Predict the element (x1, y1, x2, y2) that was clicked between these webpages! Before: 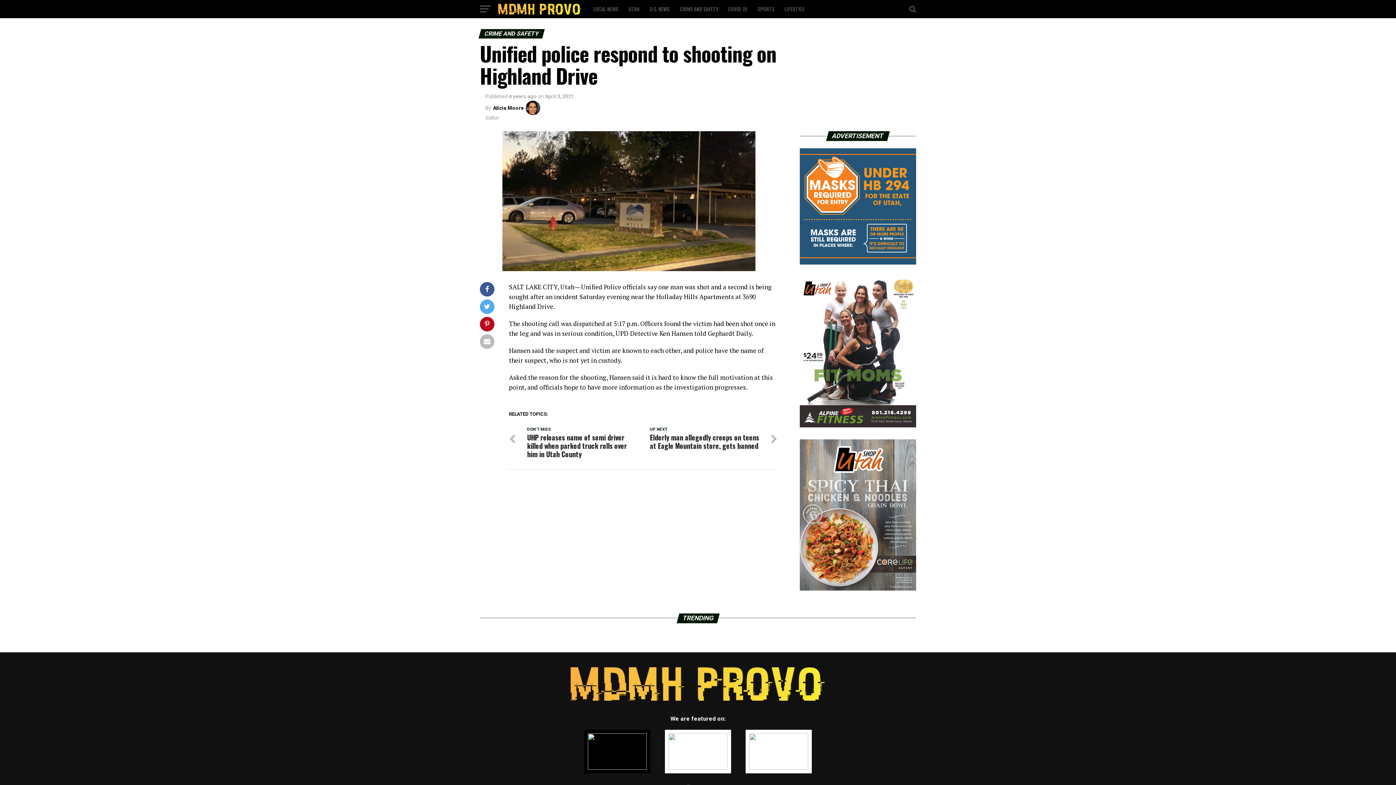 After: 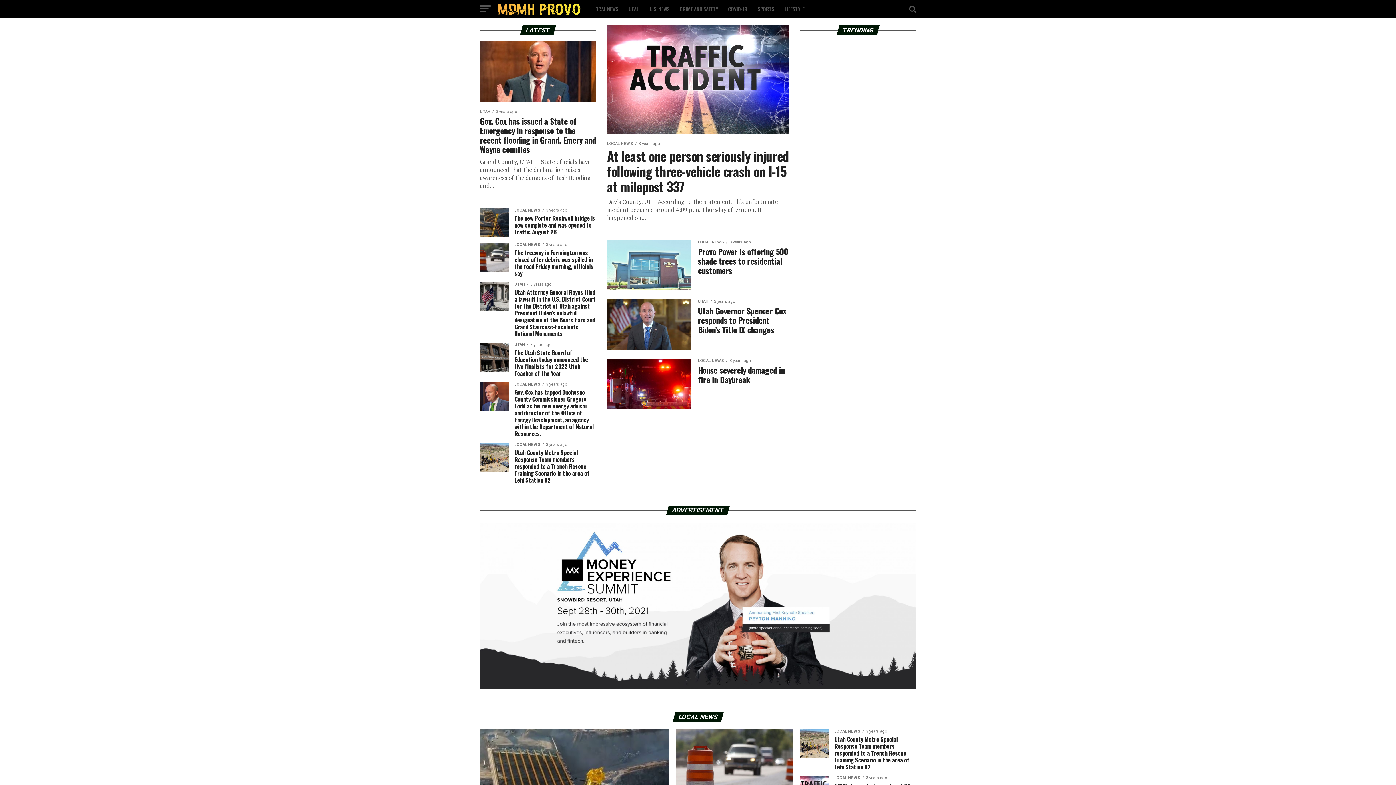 Action: bbox: (498, 9, 581, 16)